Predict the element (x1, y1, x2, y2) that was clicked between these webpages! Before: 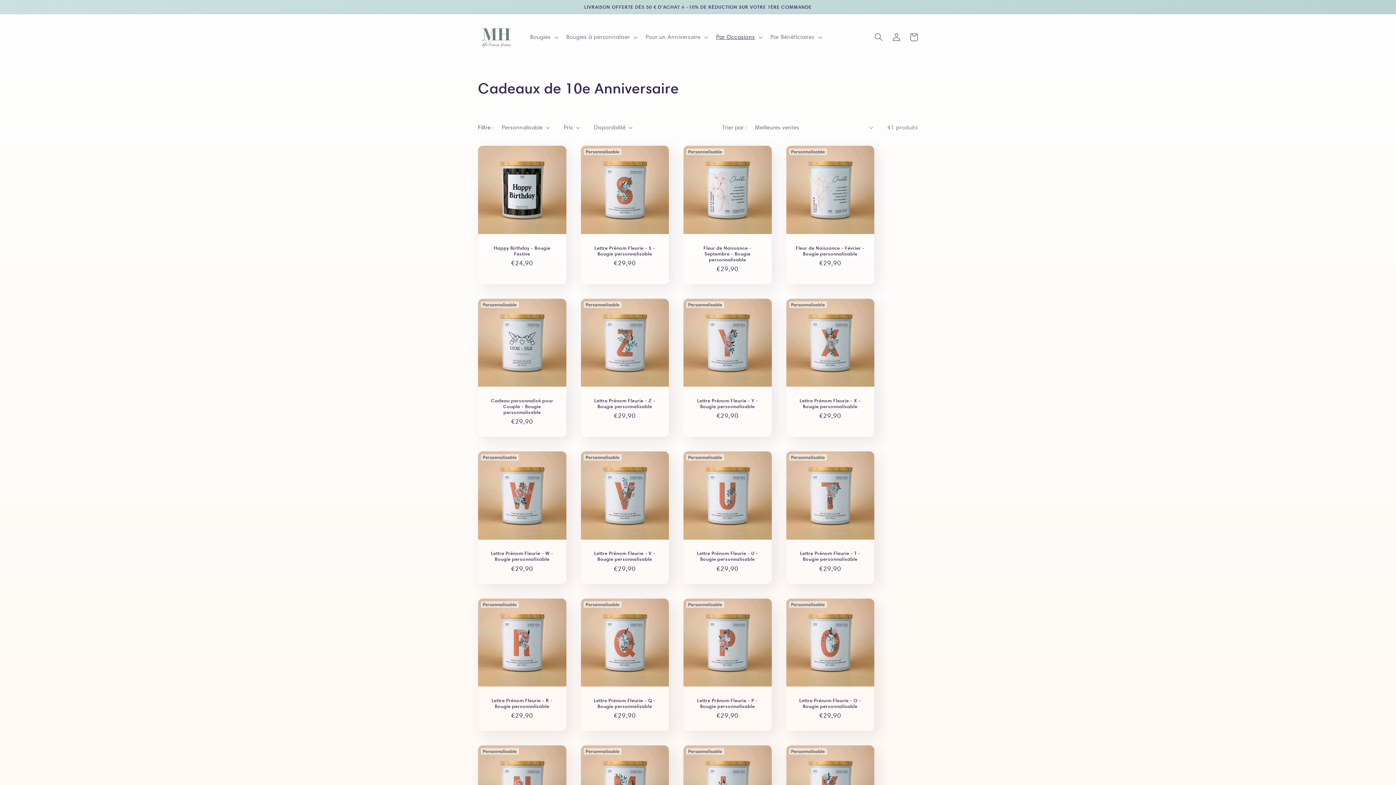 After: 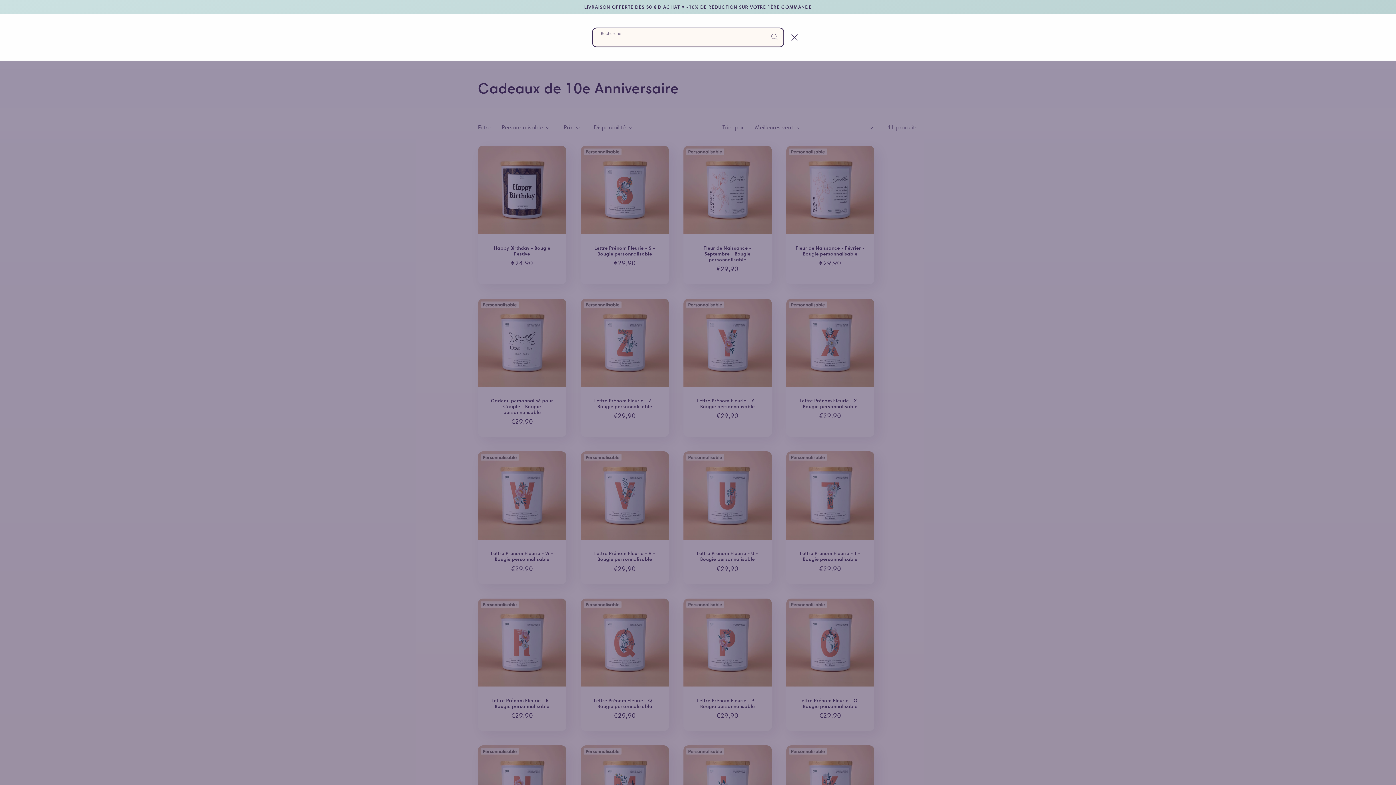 Action: bbox: (870, 28, 887, 46) label: Recherche